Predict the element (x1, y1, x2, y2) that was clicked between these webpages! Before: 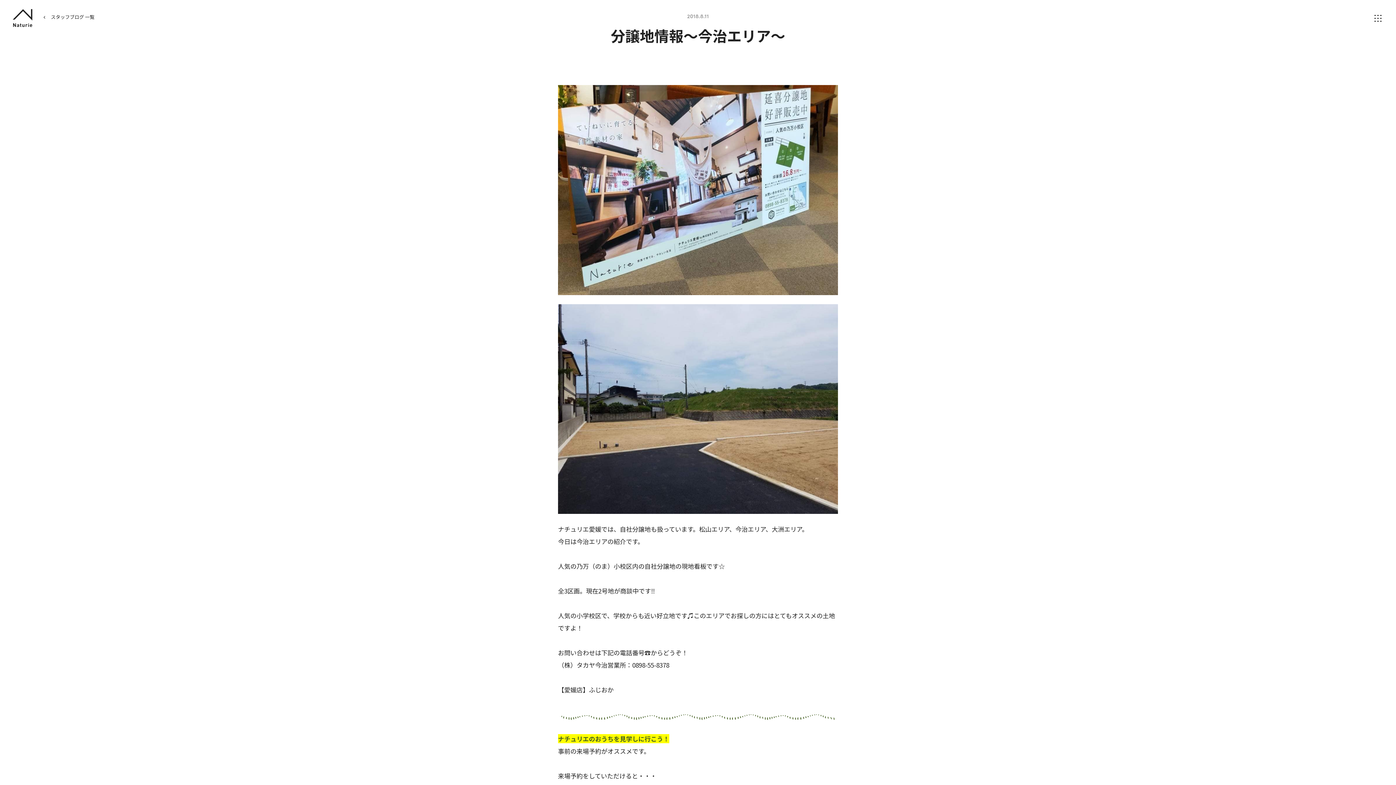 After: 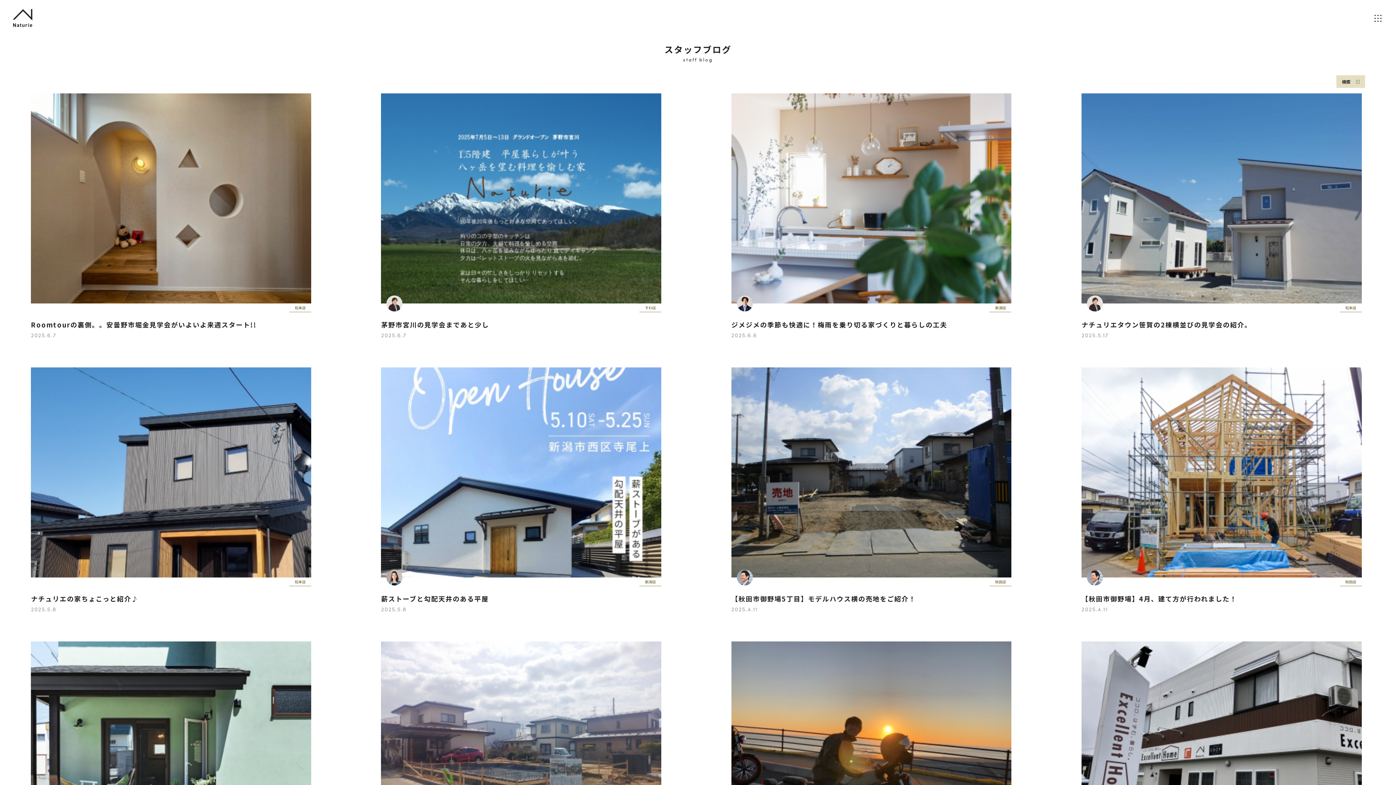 Action: bbox: (43, 10, 94, 23) label: スタッフブログ 一覧